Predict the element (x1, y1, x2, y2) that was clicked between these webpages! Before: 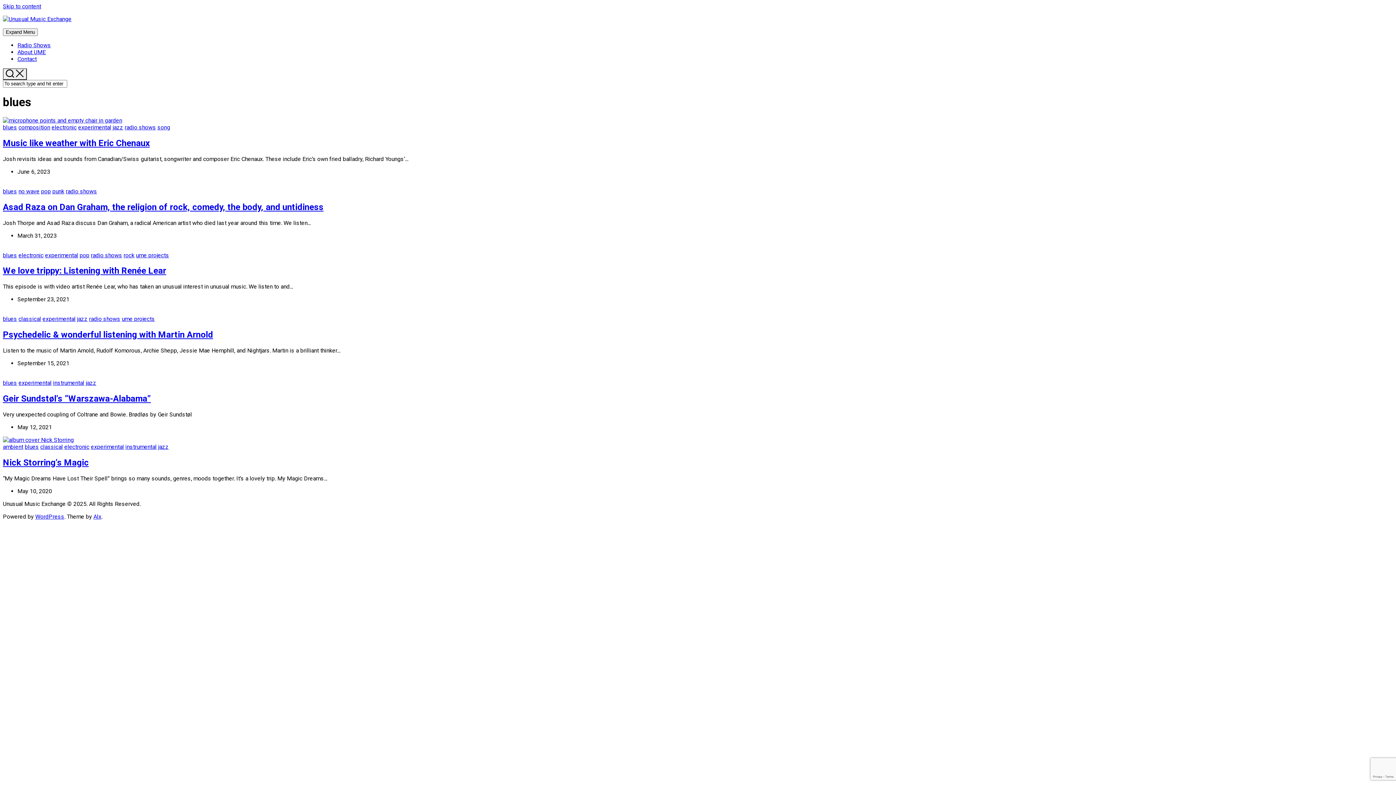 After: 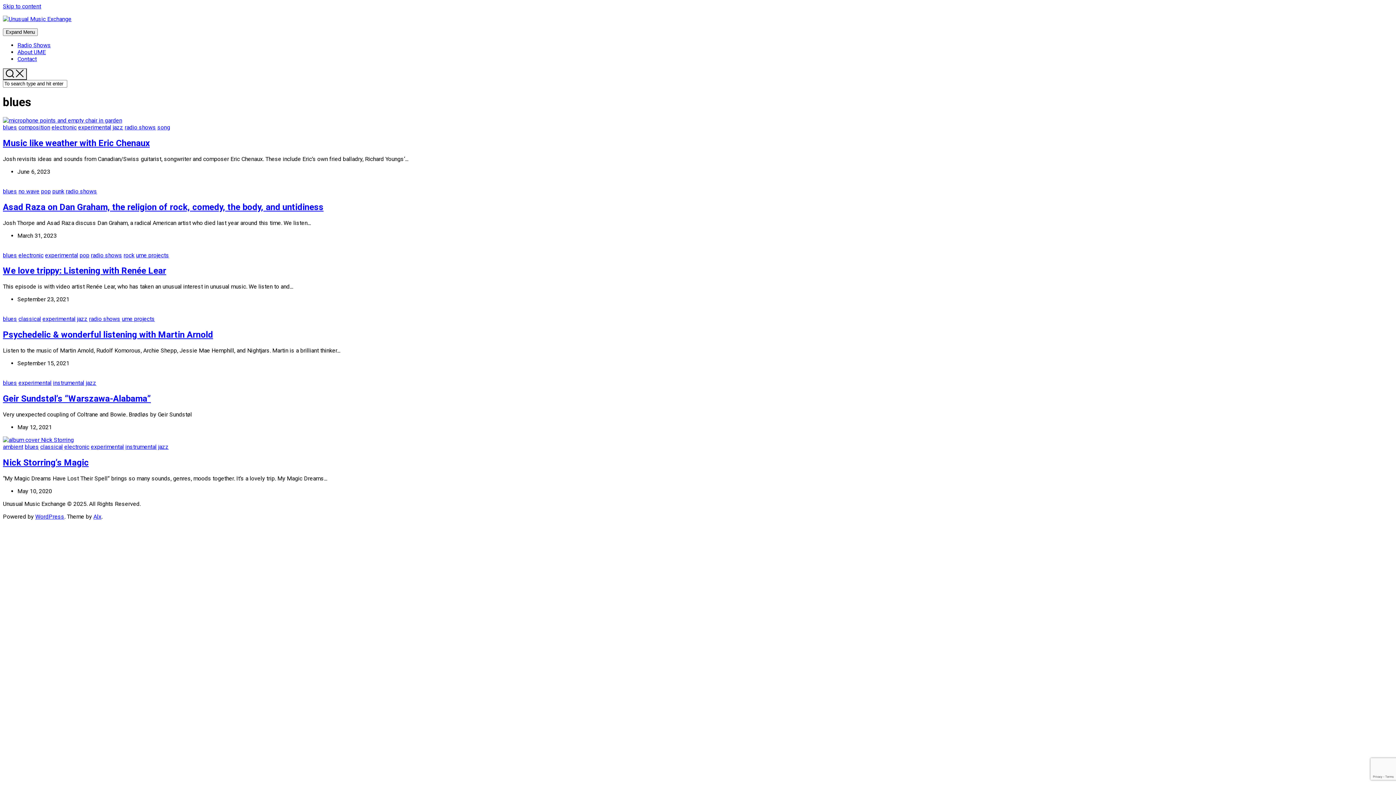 Action: label: blues bbox: (2, 187, 17, 194)